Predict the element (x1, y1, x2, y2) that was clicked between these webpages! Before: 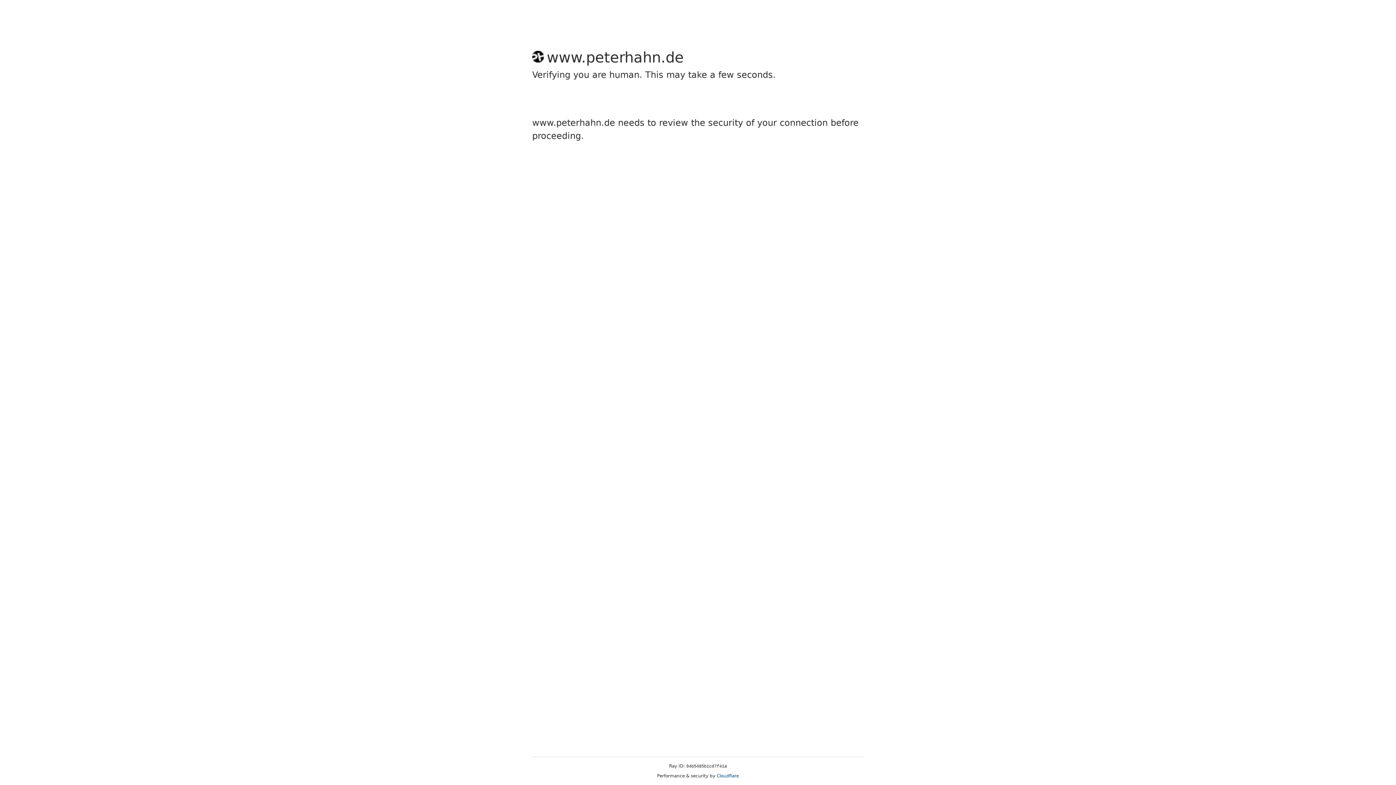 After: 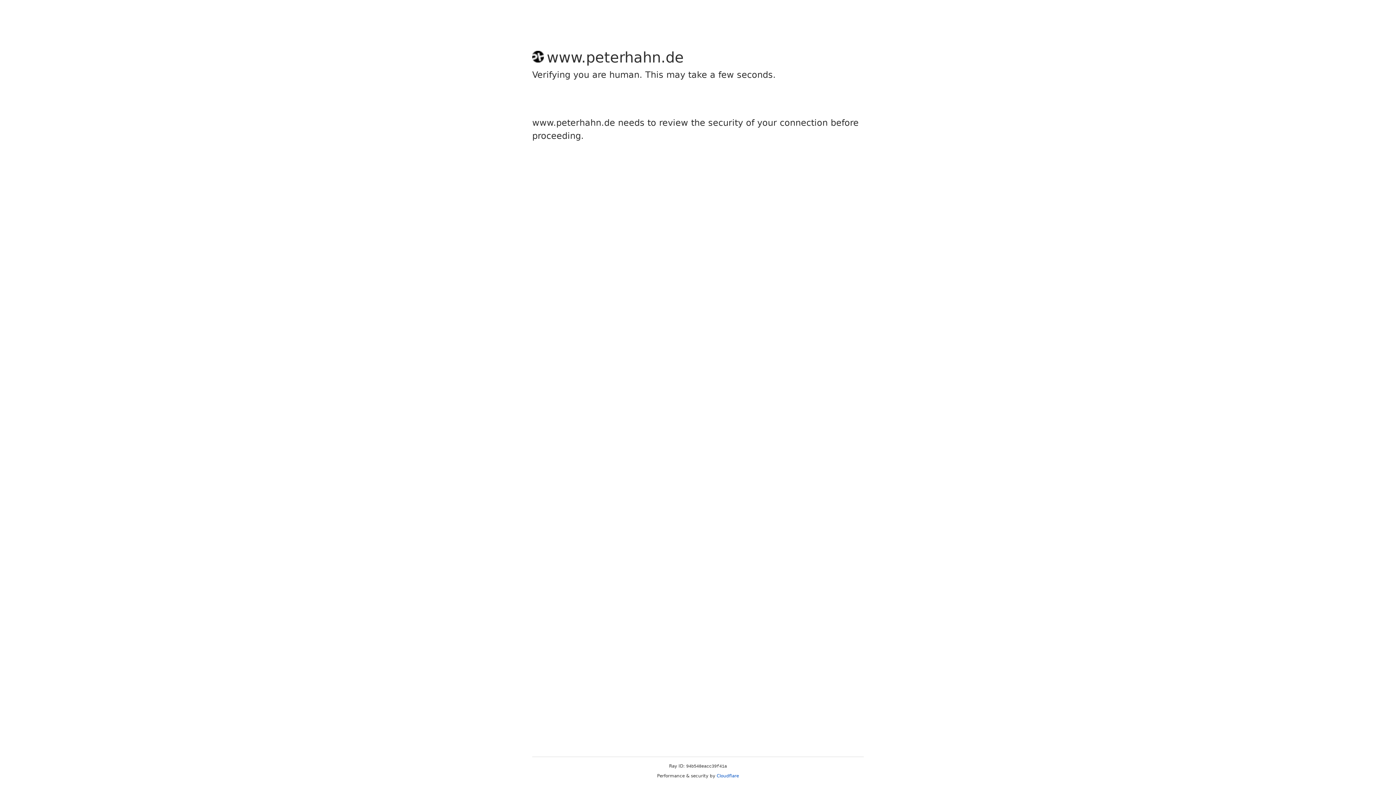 Action: bbox: (716, 773, 739, 778) label: Cloudflare